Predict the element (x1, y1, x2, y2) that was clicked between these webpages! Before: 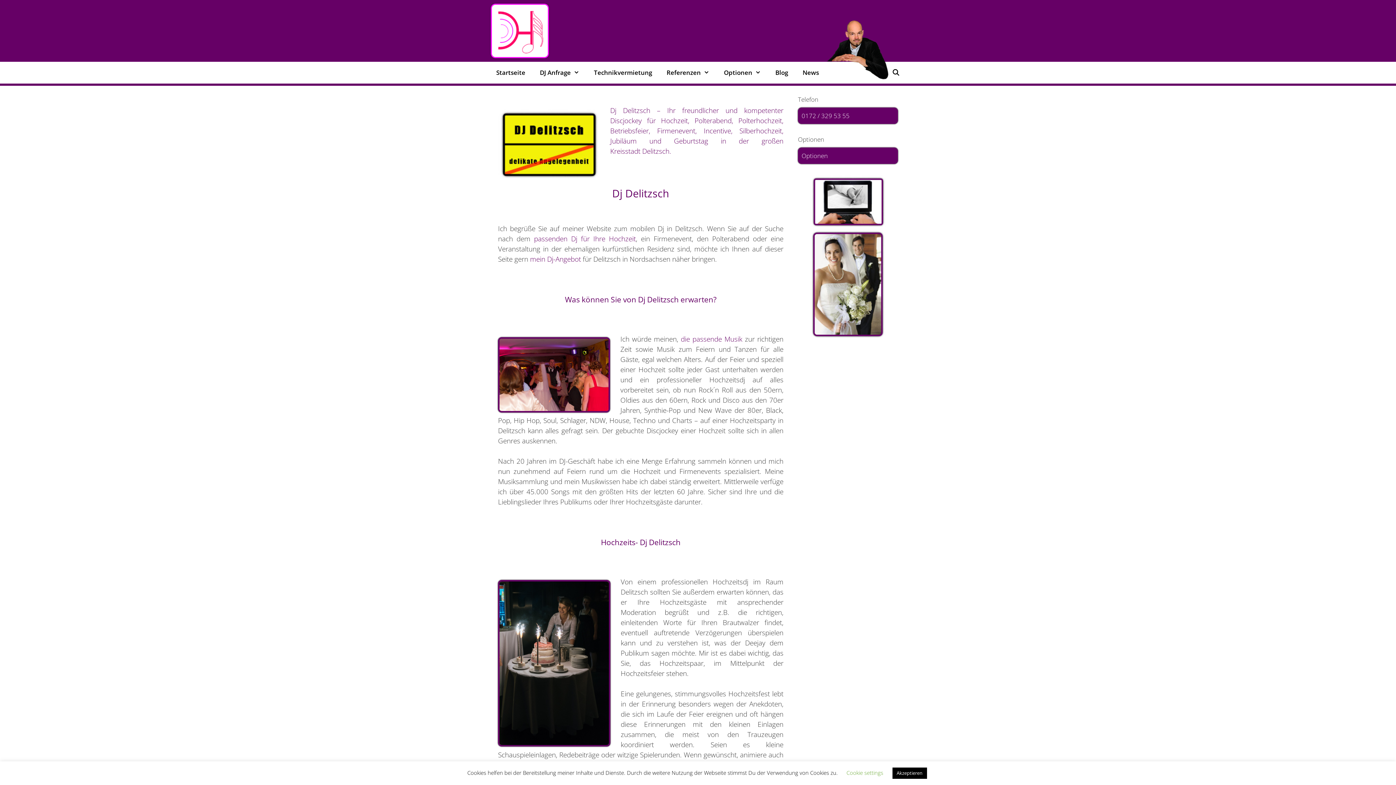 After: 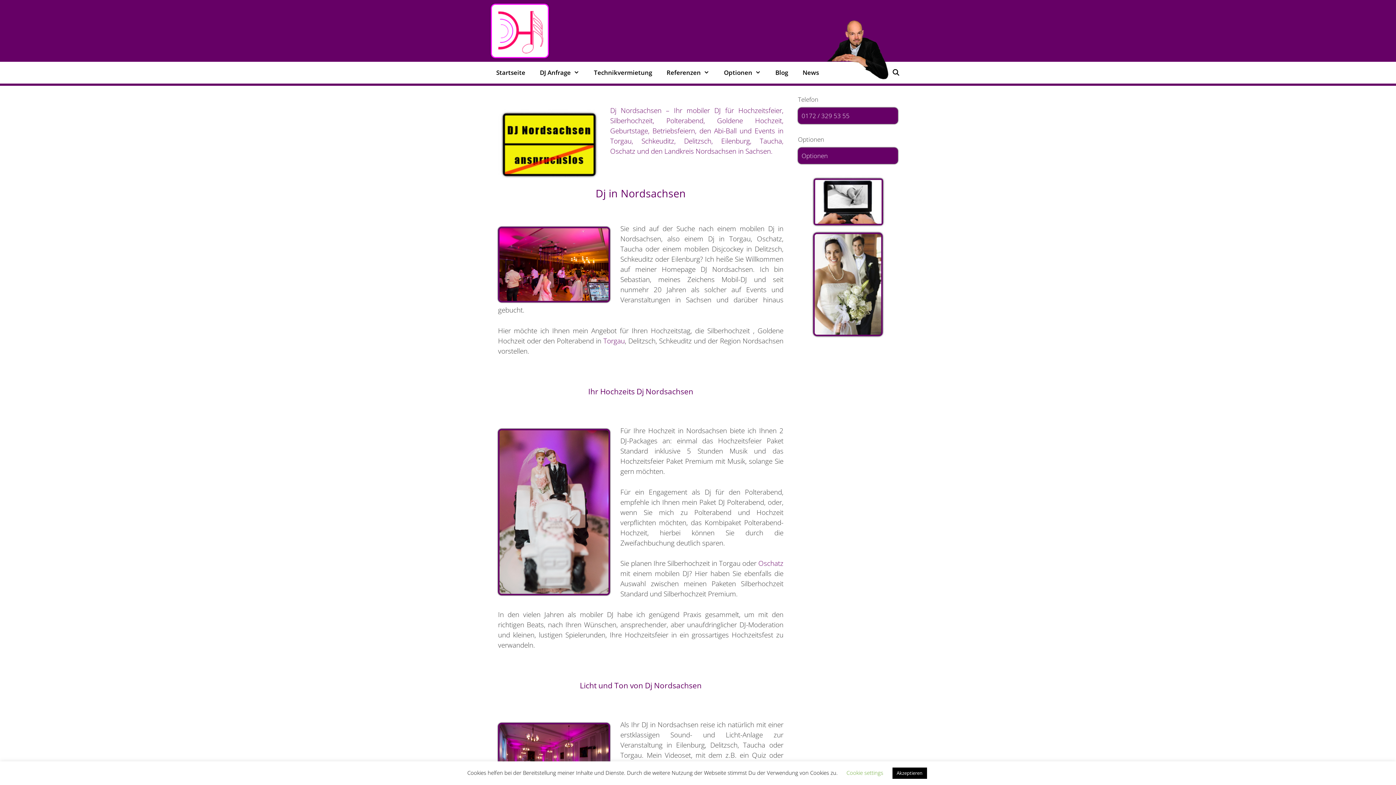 Action: bbox: (534, 234, 636, 243) label: passenden Dj für Ihre Hochzeit